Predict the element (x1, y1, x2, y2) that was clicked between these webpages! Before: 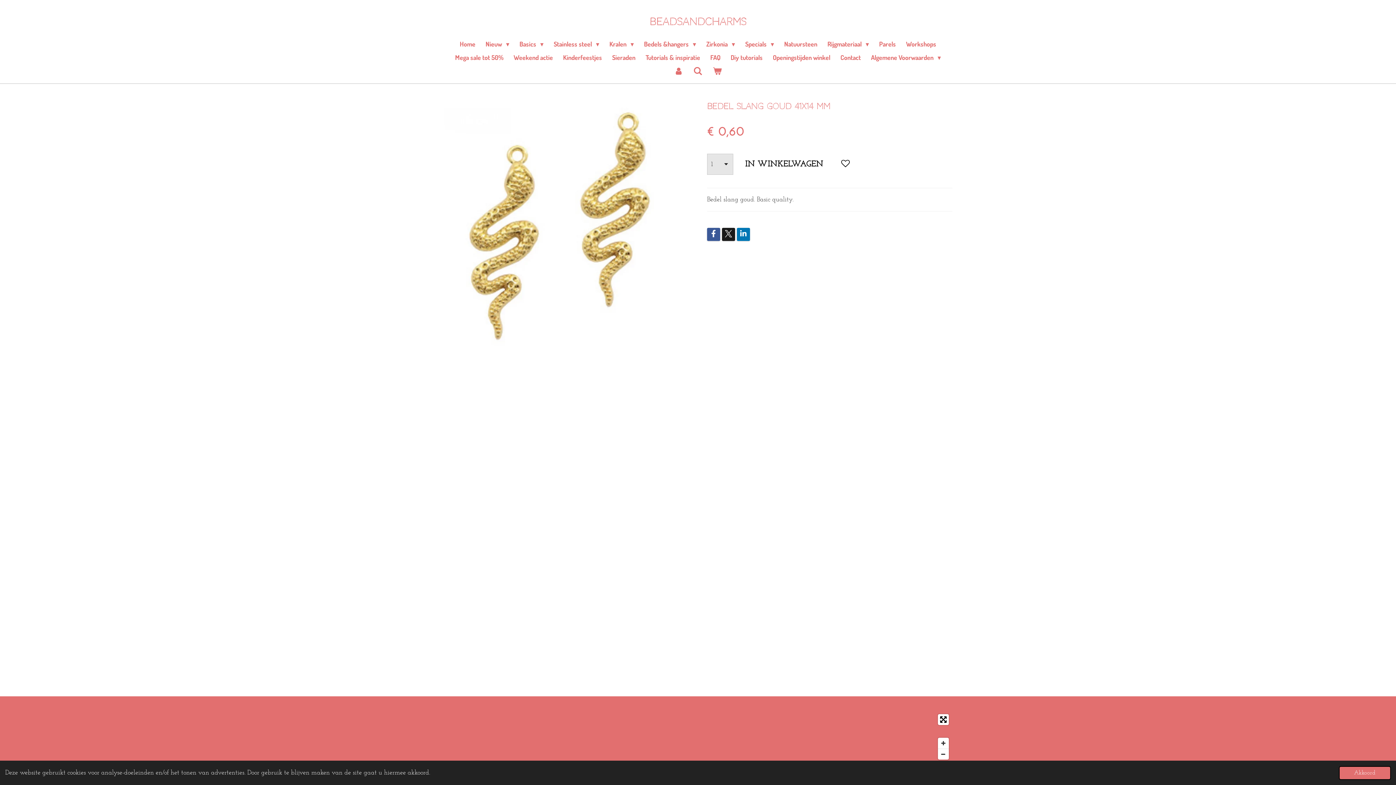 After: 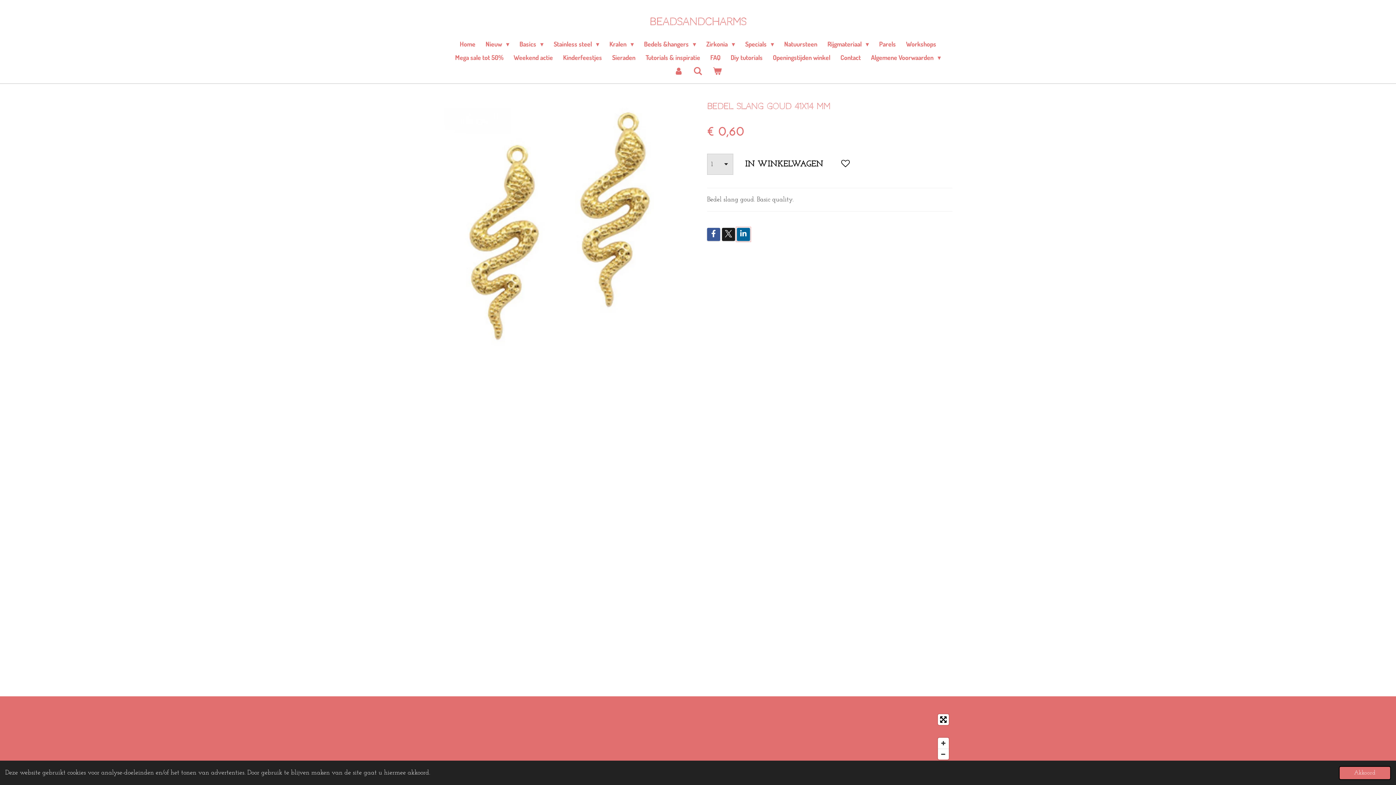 Action: bbox: (737, 228, 750, 241)